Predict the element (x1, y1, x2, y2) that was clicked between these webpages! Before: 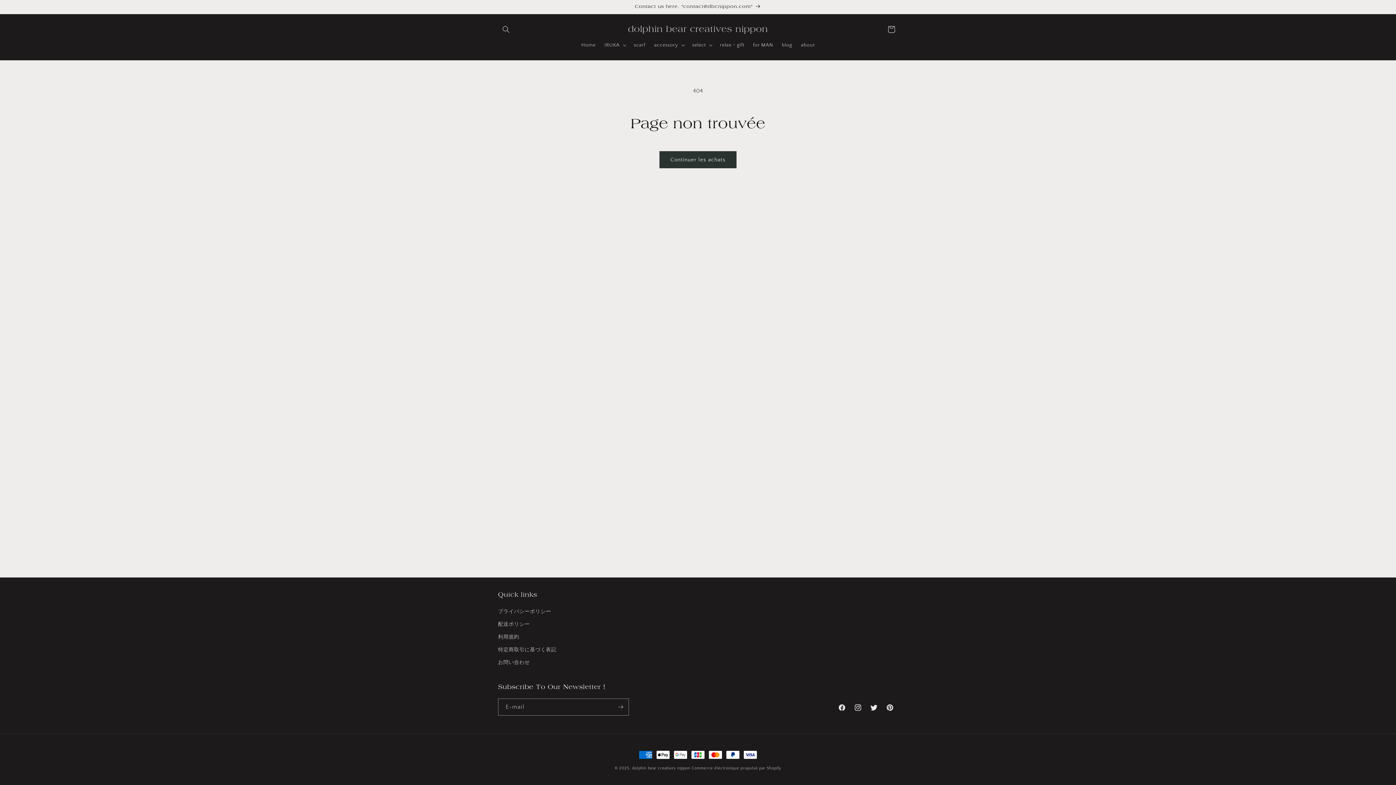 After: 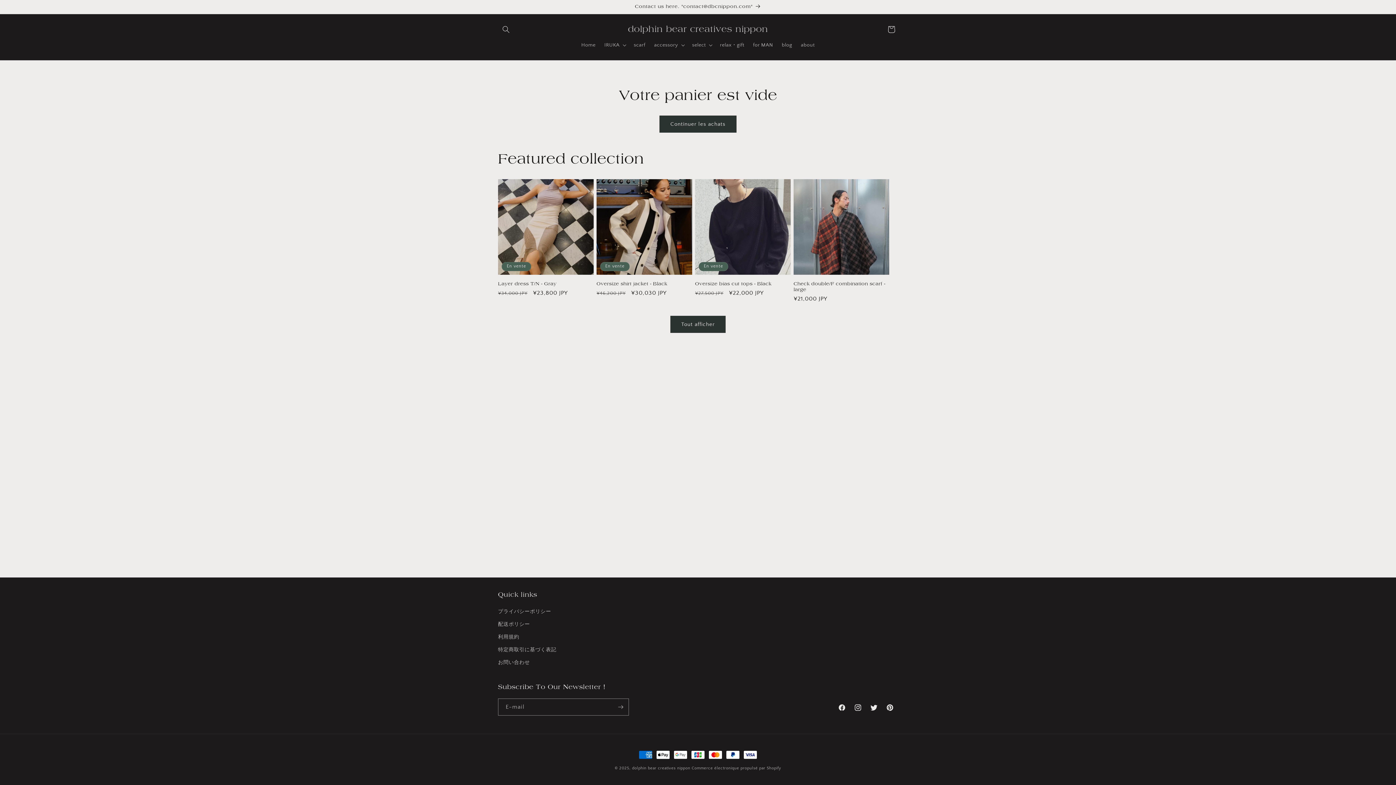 Action: bbox: (883, 21, 899, 37) label: Panier